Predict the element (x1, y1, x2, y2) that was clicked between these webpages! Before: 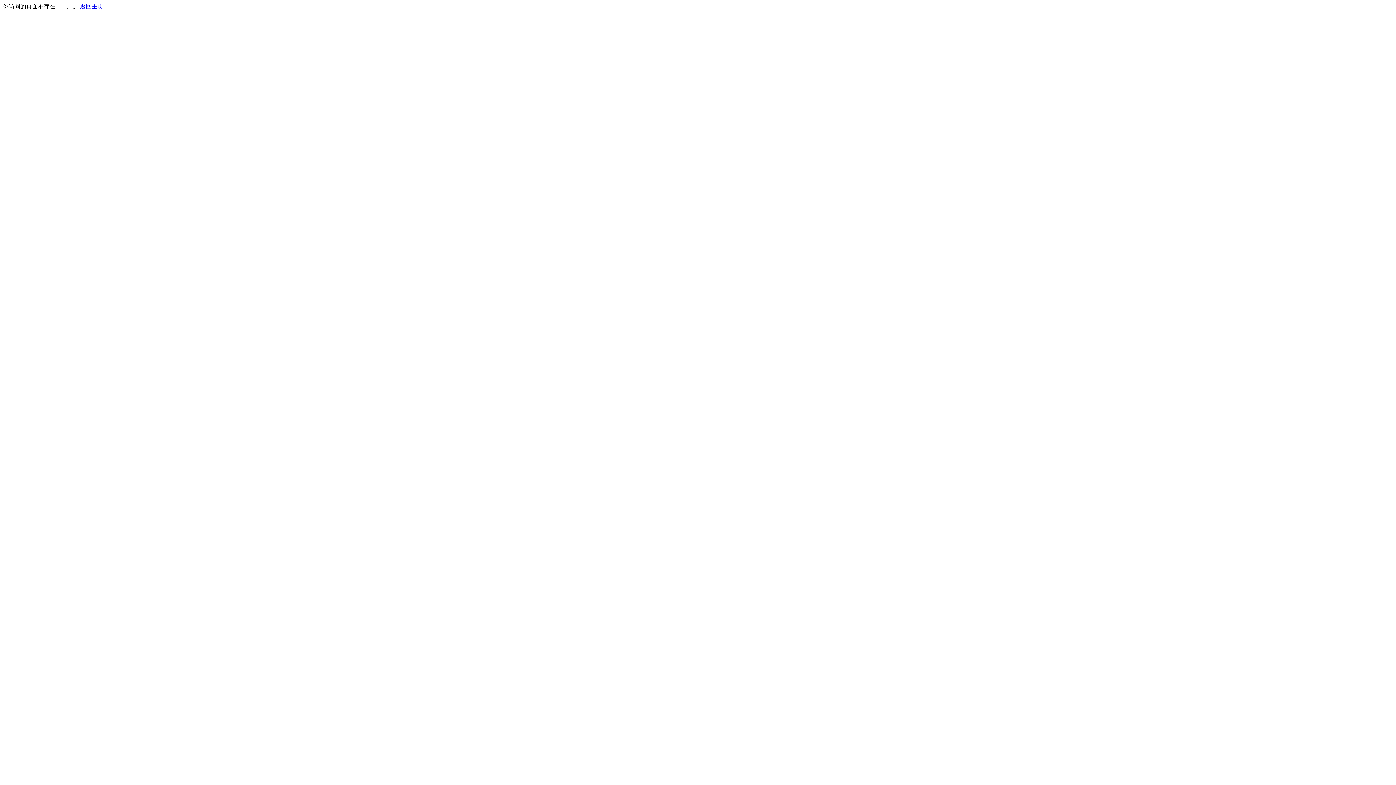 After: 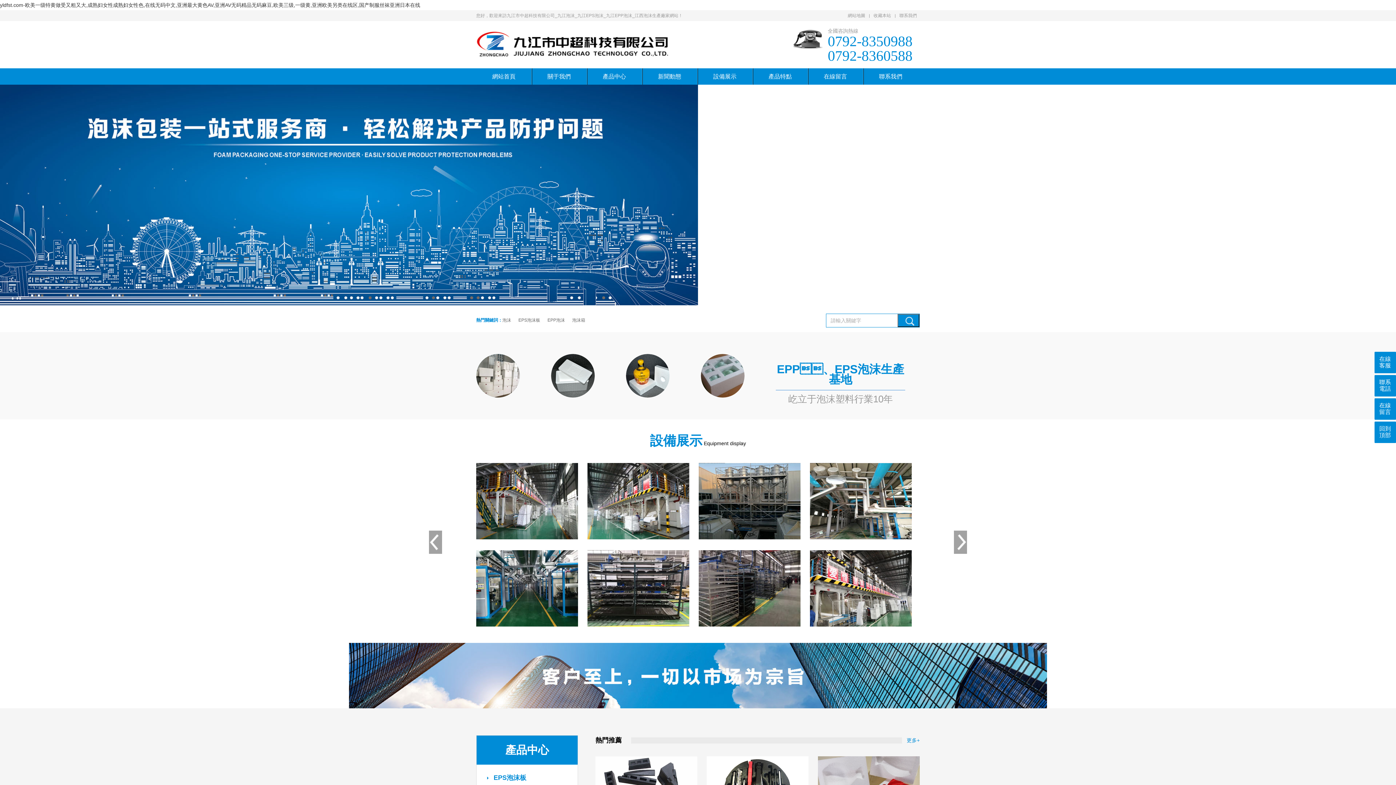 Action: label: 返回主页 bbox: (80, 3, 103, 9)